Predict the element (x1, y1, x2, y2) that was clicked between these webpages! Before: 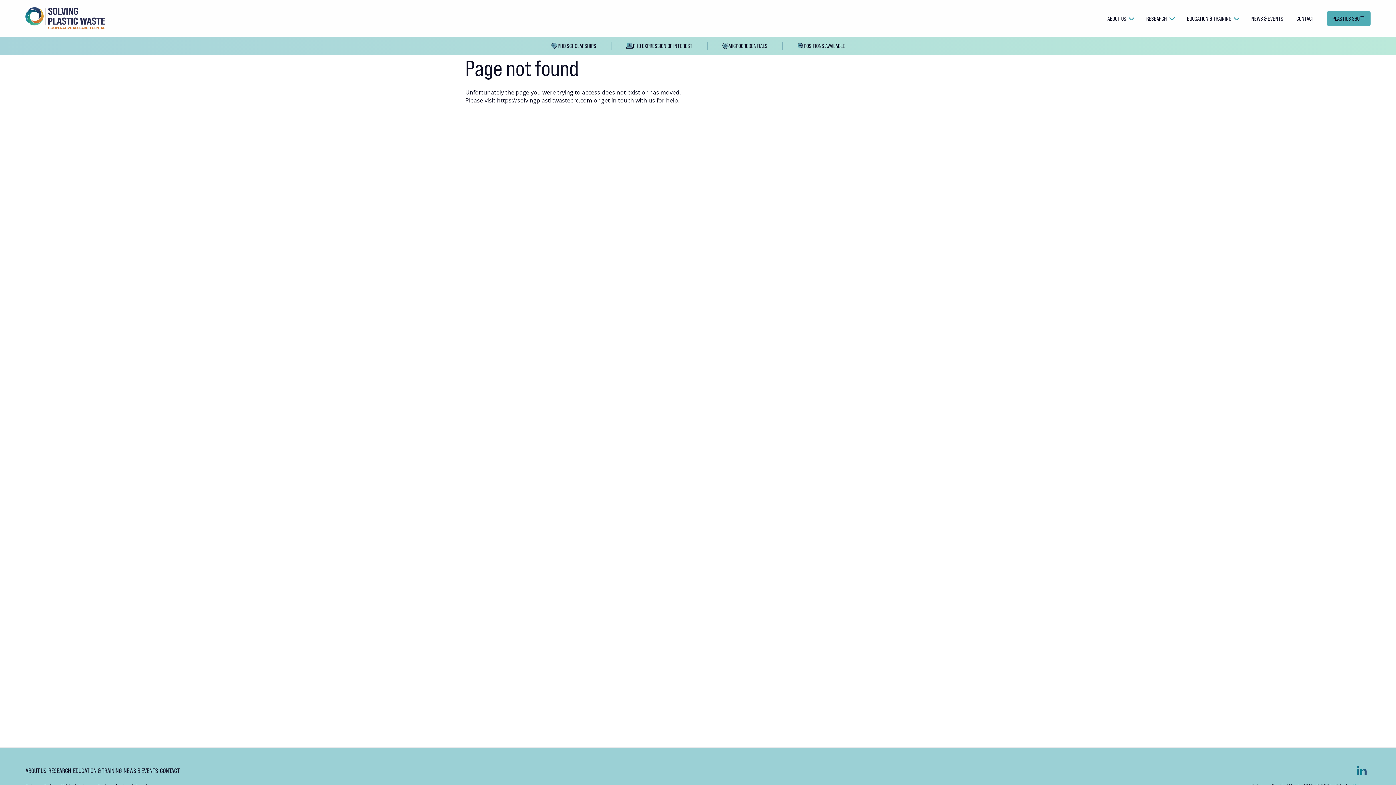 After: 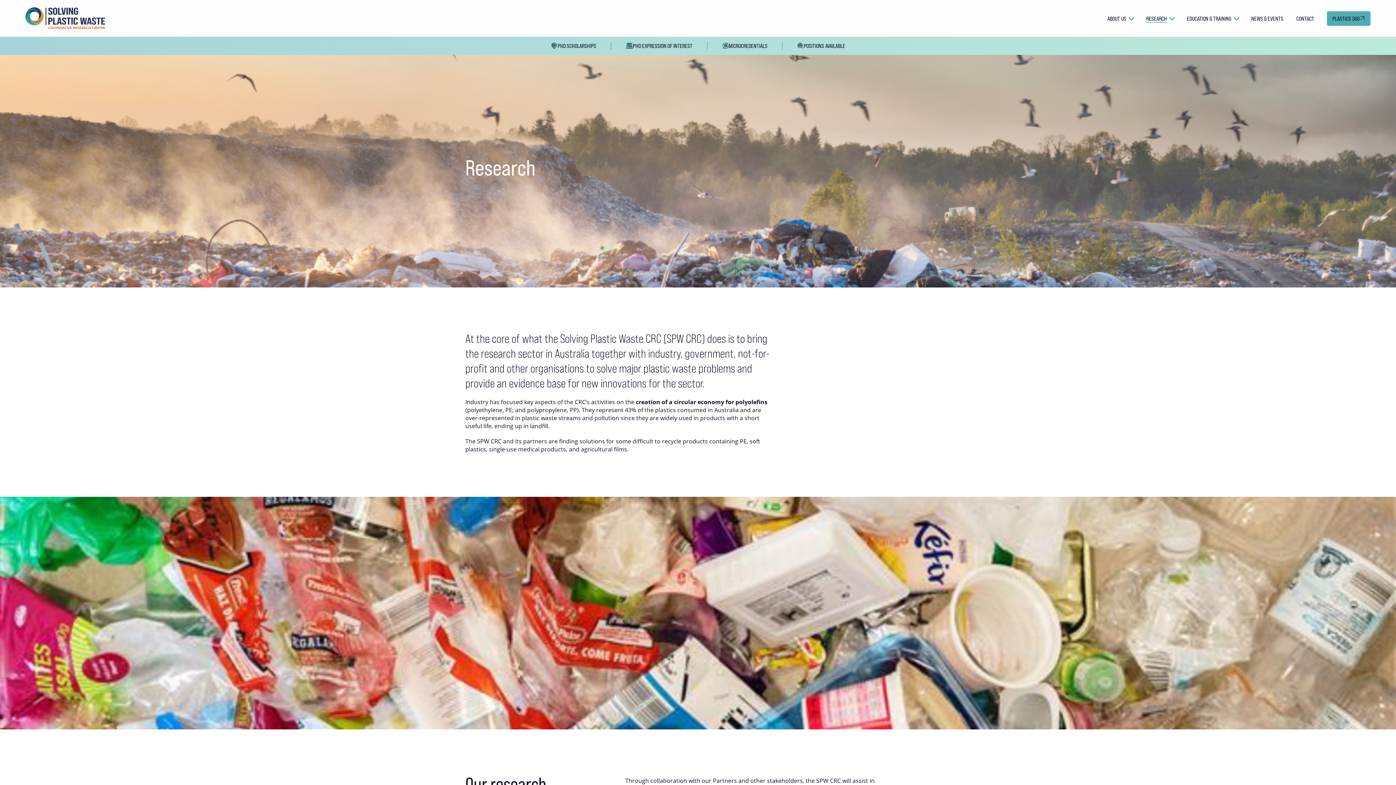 Action: label: RESEARCH bbox: (48, 766, 71, 774)